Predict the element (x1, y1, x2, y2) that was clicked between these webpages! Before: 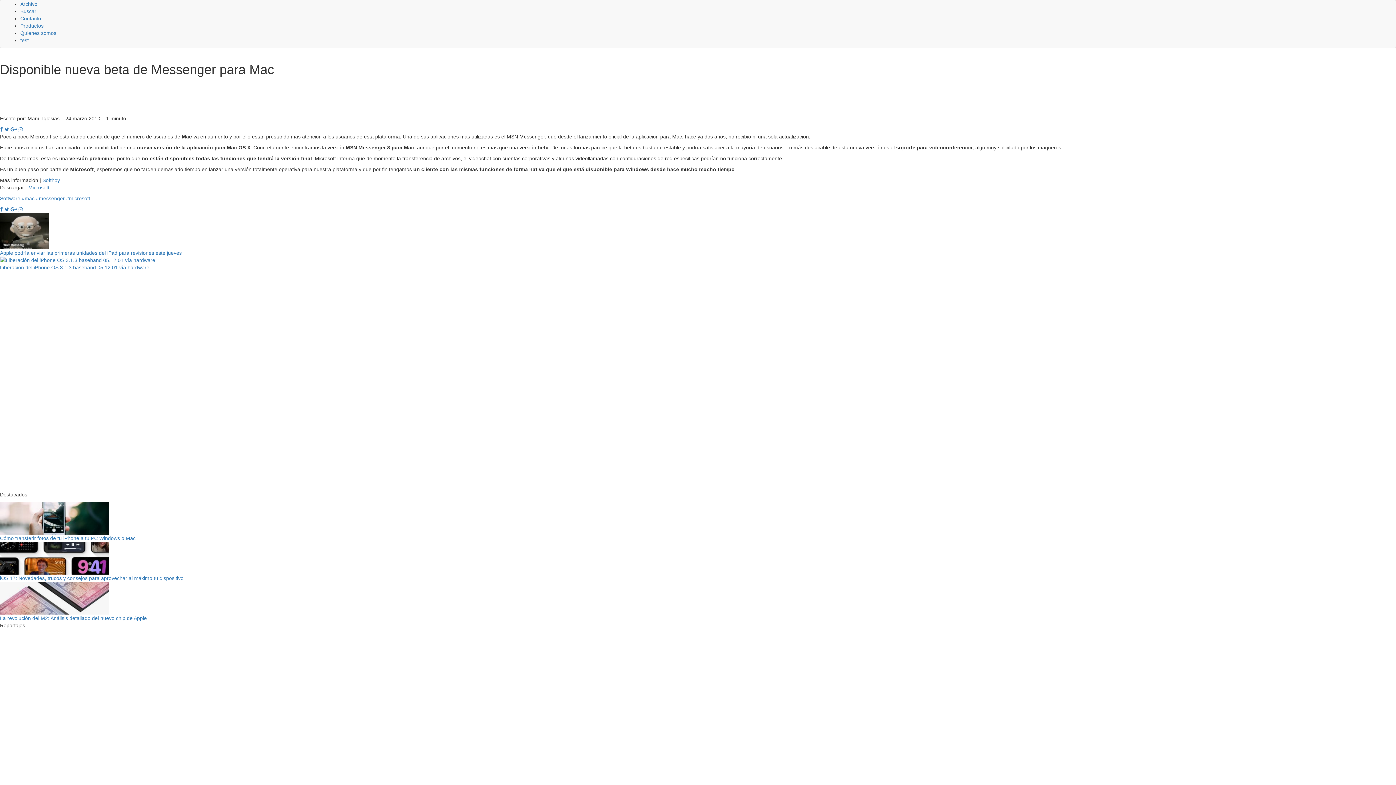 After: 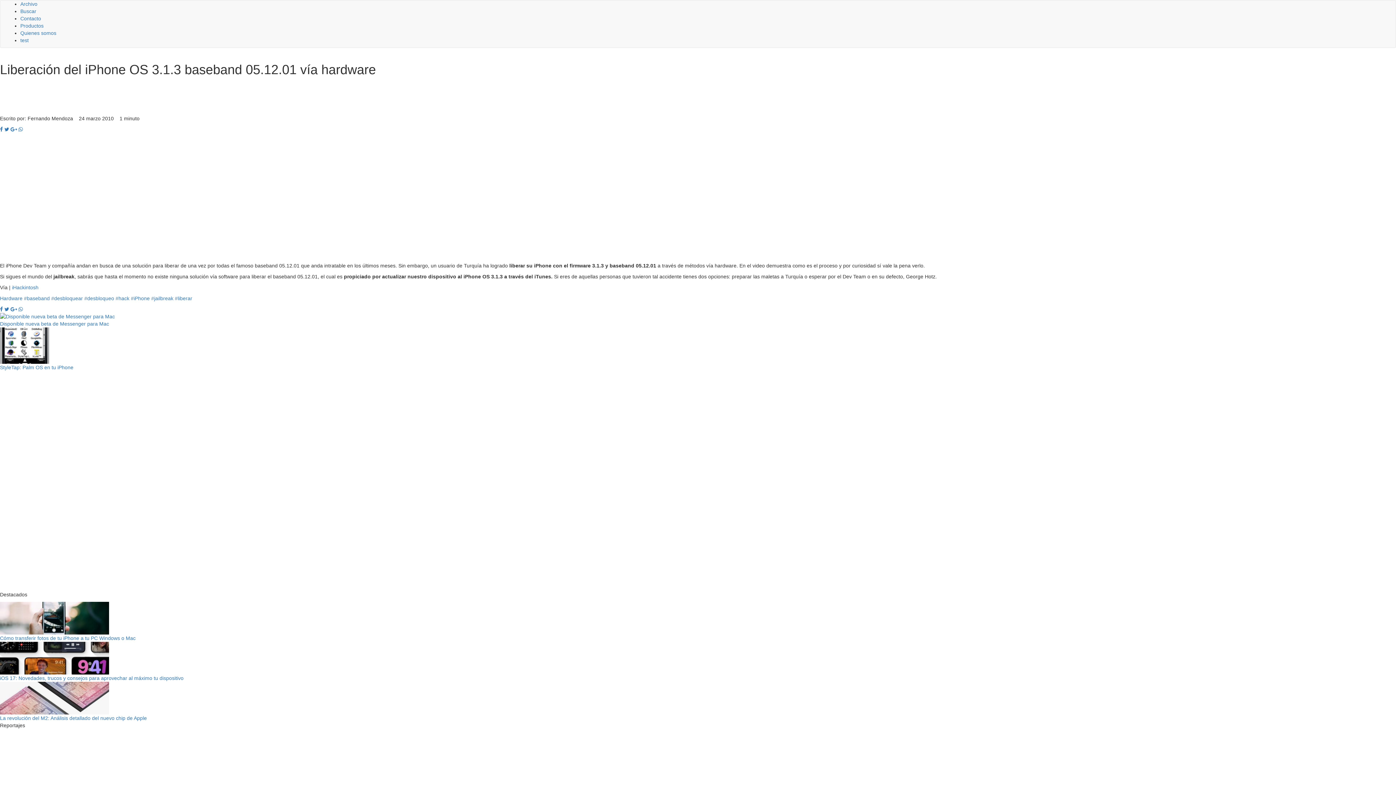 Action: label: Liberación del iPhone OS 3.1.3 baseband 05.12.01 vía hardware bbox: (0, 264, 149, 270)